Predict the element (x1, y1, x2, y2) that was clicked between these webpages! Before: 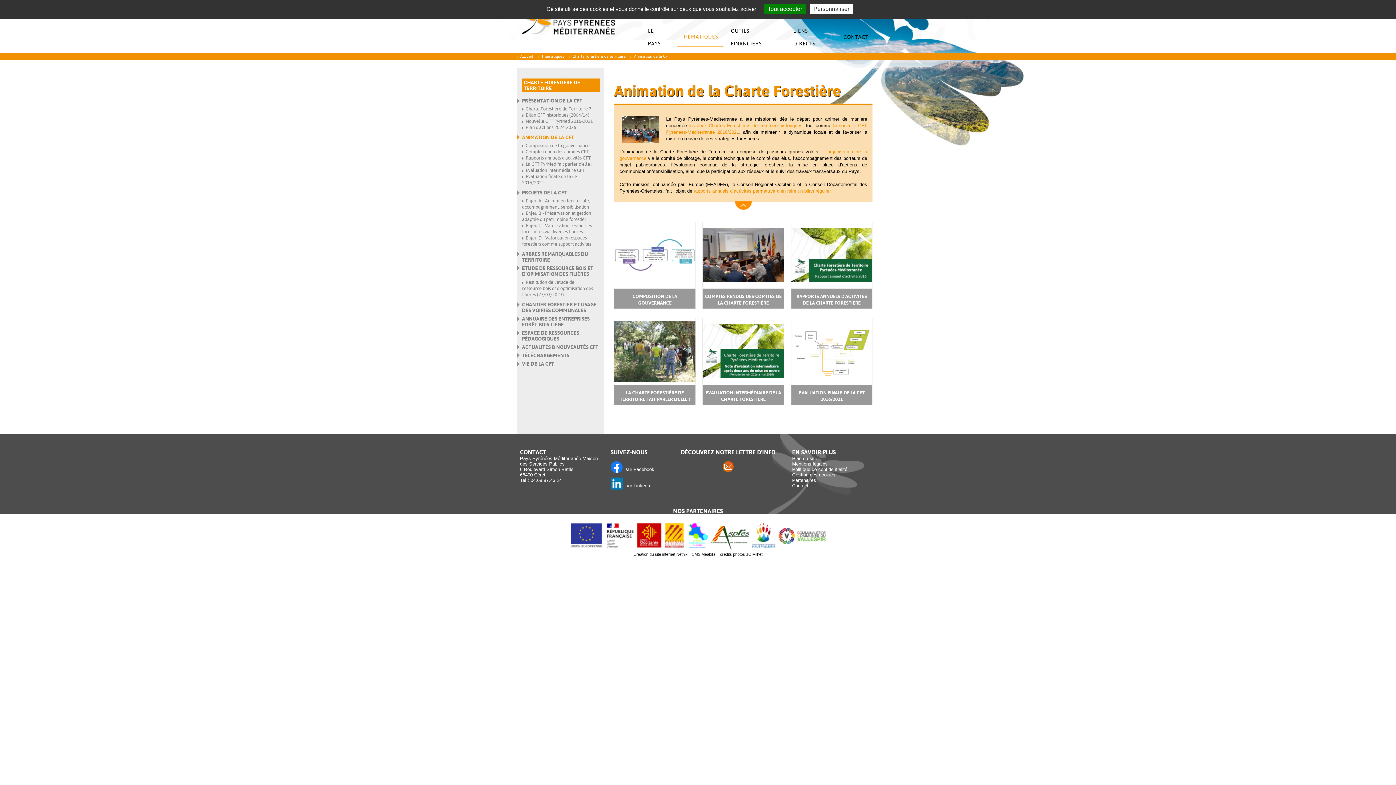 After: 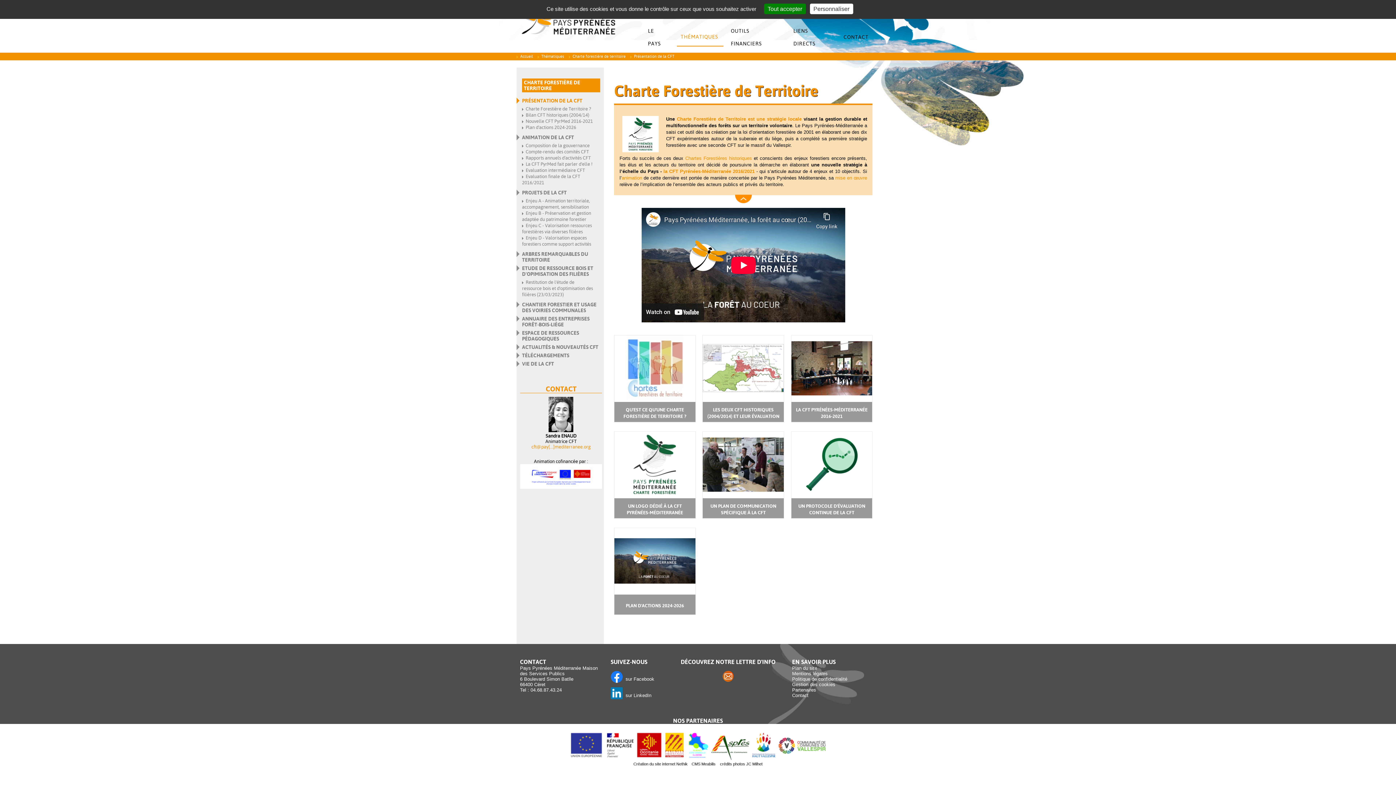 Action: bbox: (516, 97, 600, 103) label: PRÉSENTATION DE LA CFT